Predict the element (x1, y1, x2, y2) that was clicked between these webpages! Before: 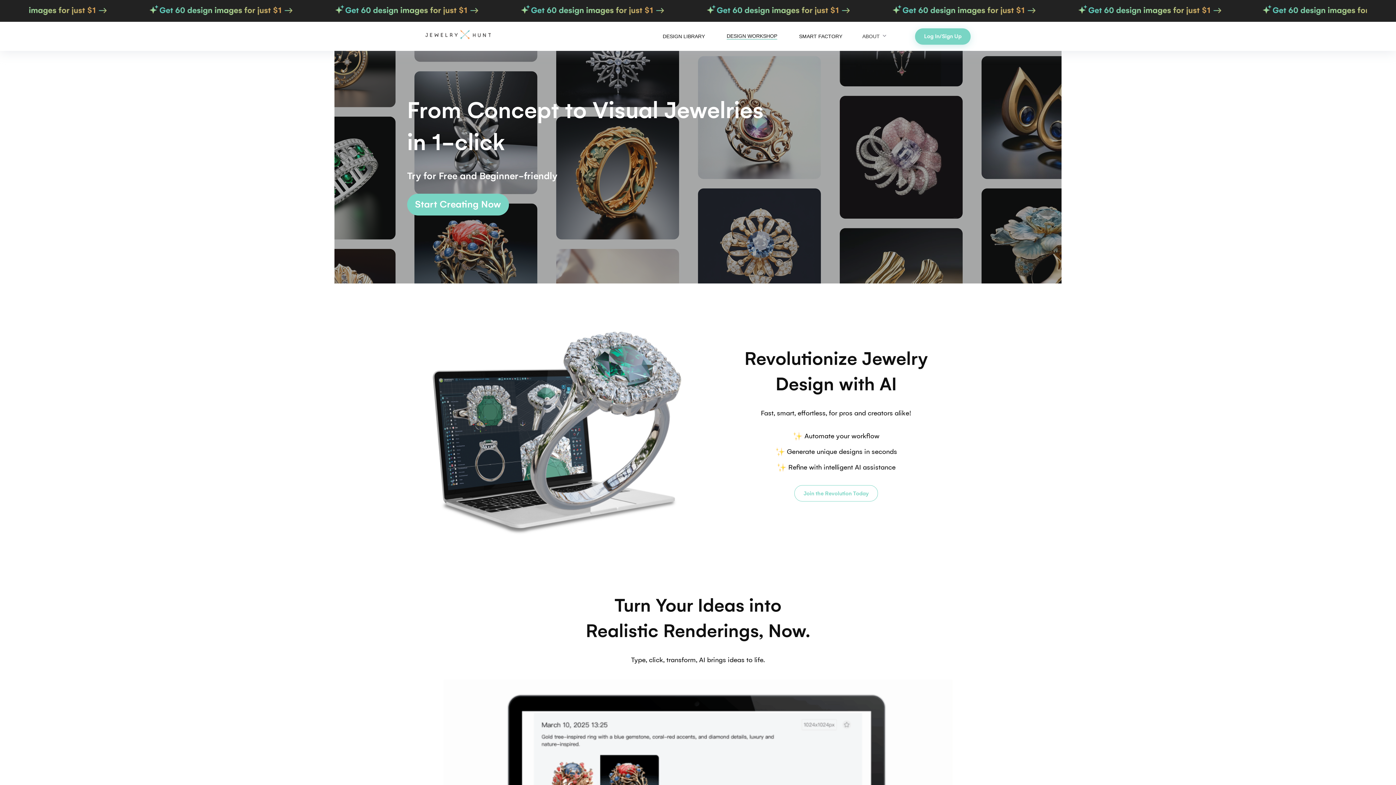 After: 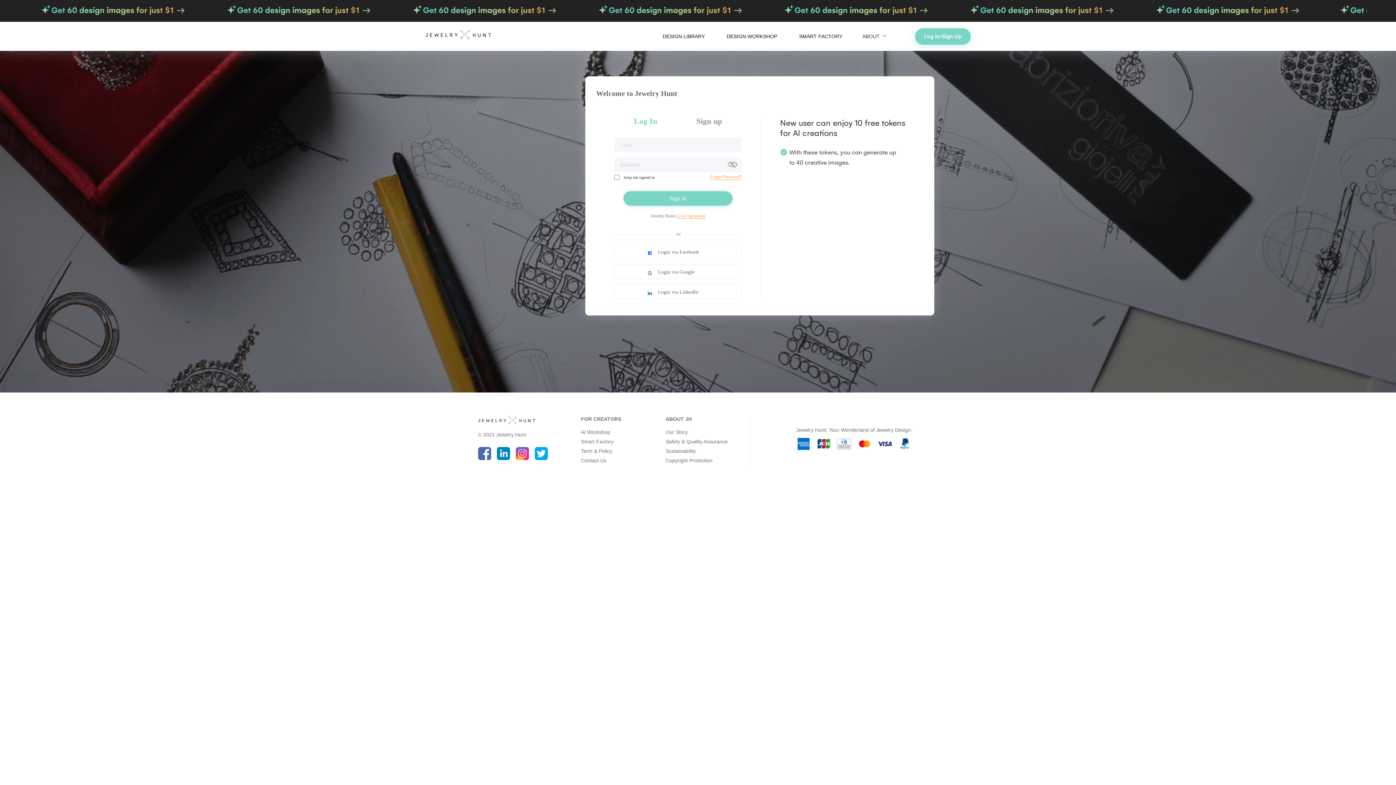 Action: bbox: (407, 193, 509, 215) label: Start Creating Now